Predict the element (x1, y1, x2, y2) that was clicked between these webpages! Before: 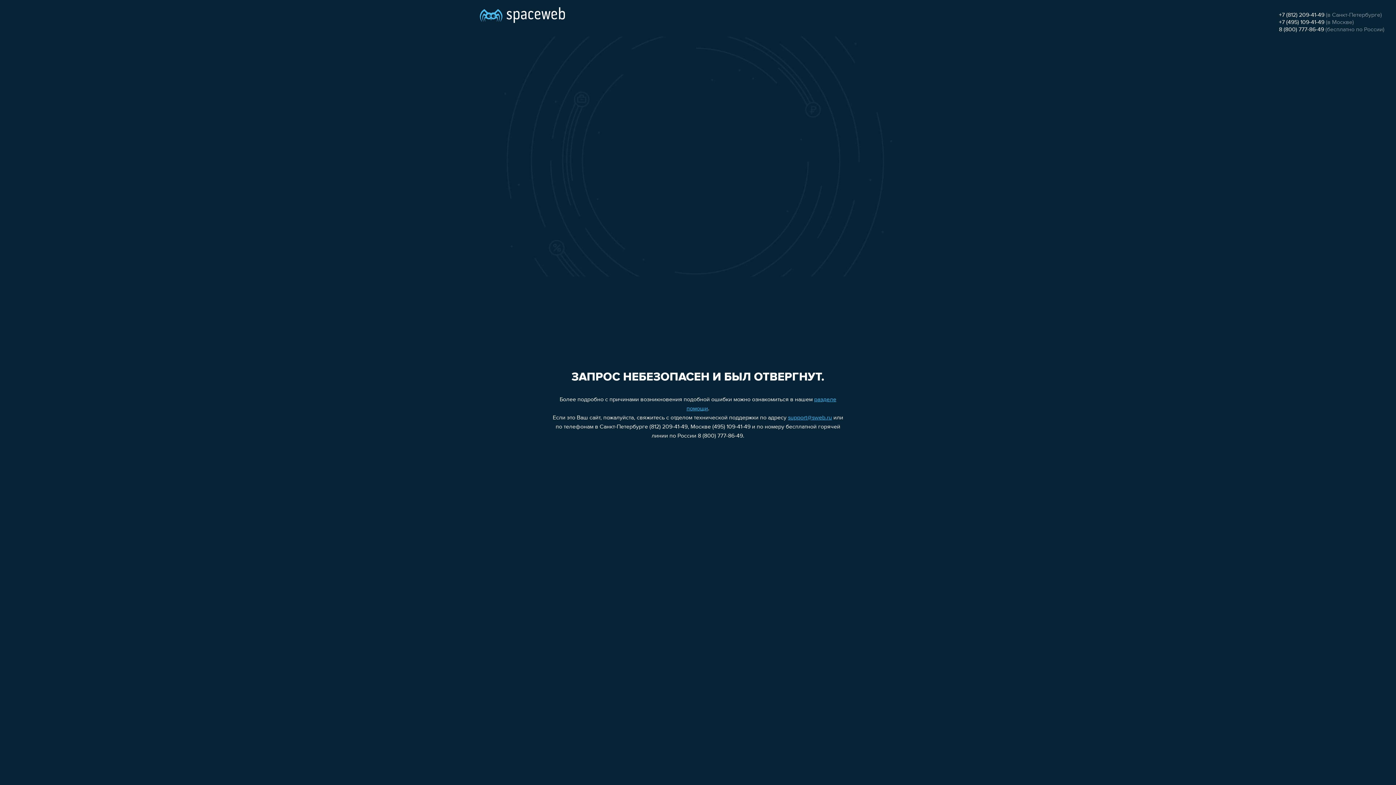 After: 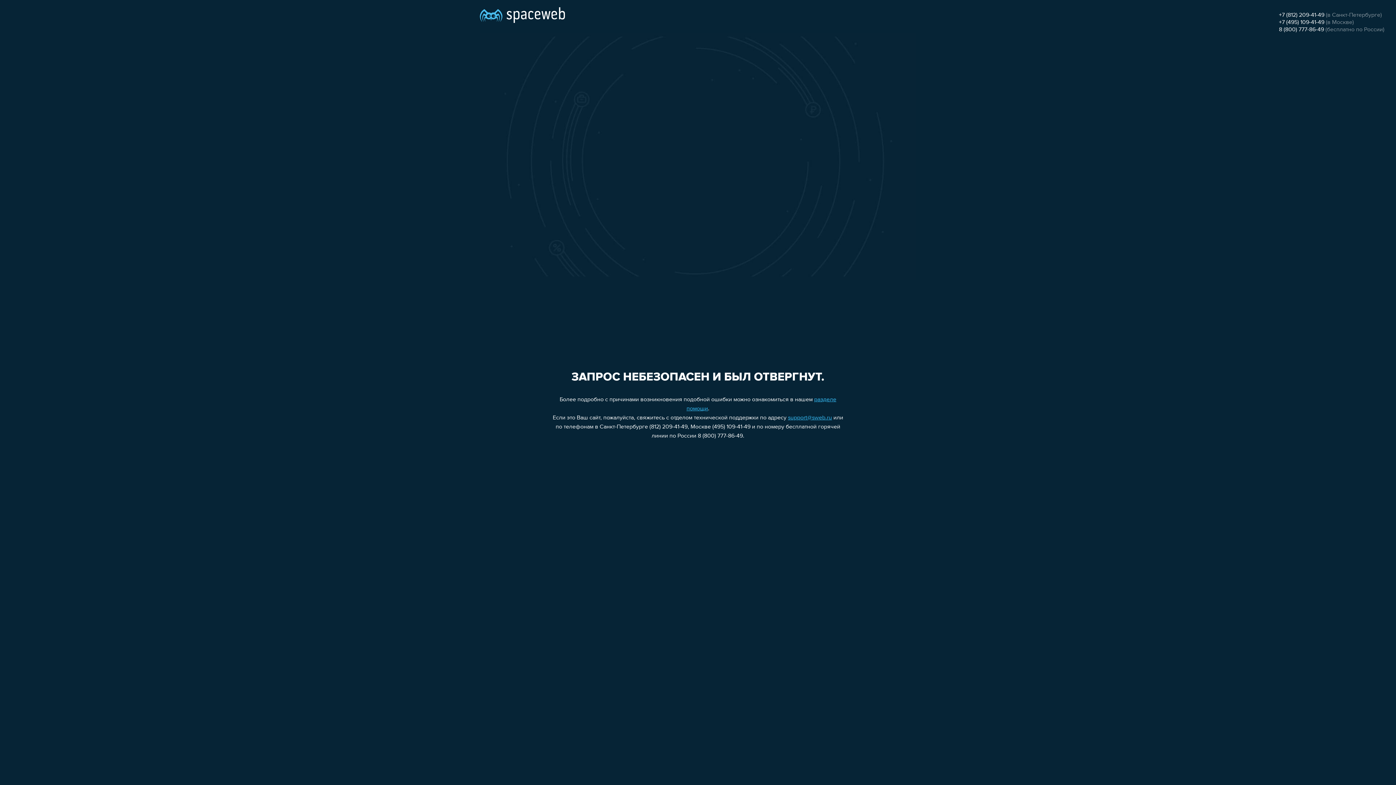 Action: label: support@sweb.ru bbox: (788, 415, 832, 421)